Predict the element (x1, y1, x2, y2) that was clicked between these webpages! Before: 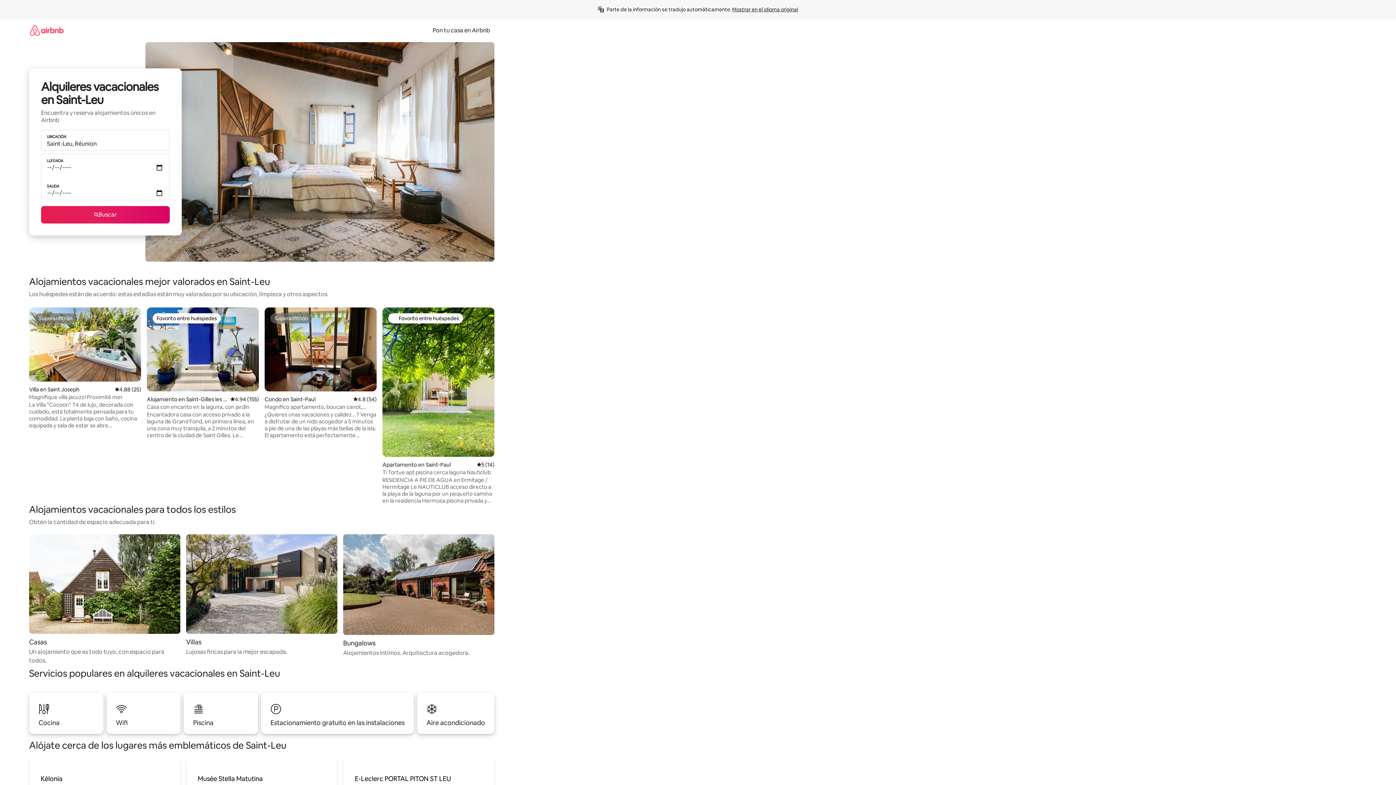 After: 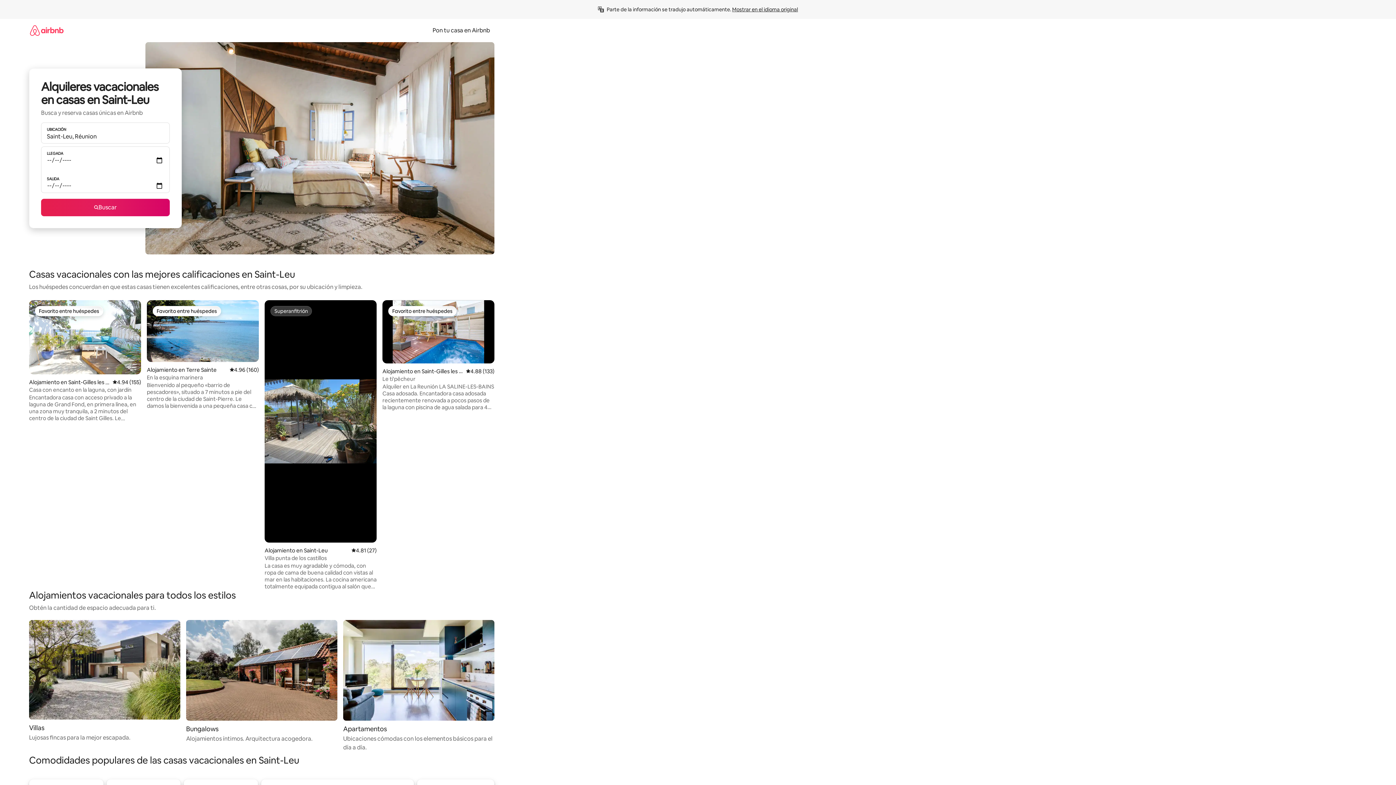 Action: bbox: (29, 534, 180, 665) label: Casas

Un alojamiento que es todo tuyo, con espacio para todos.